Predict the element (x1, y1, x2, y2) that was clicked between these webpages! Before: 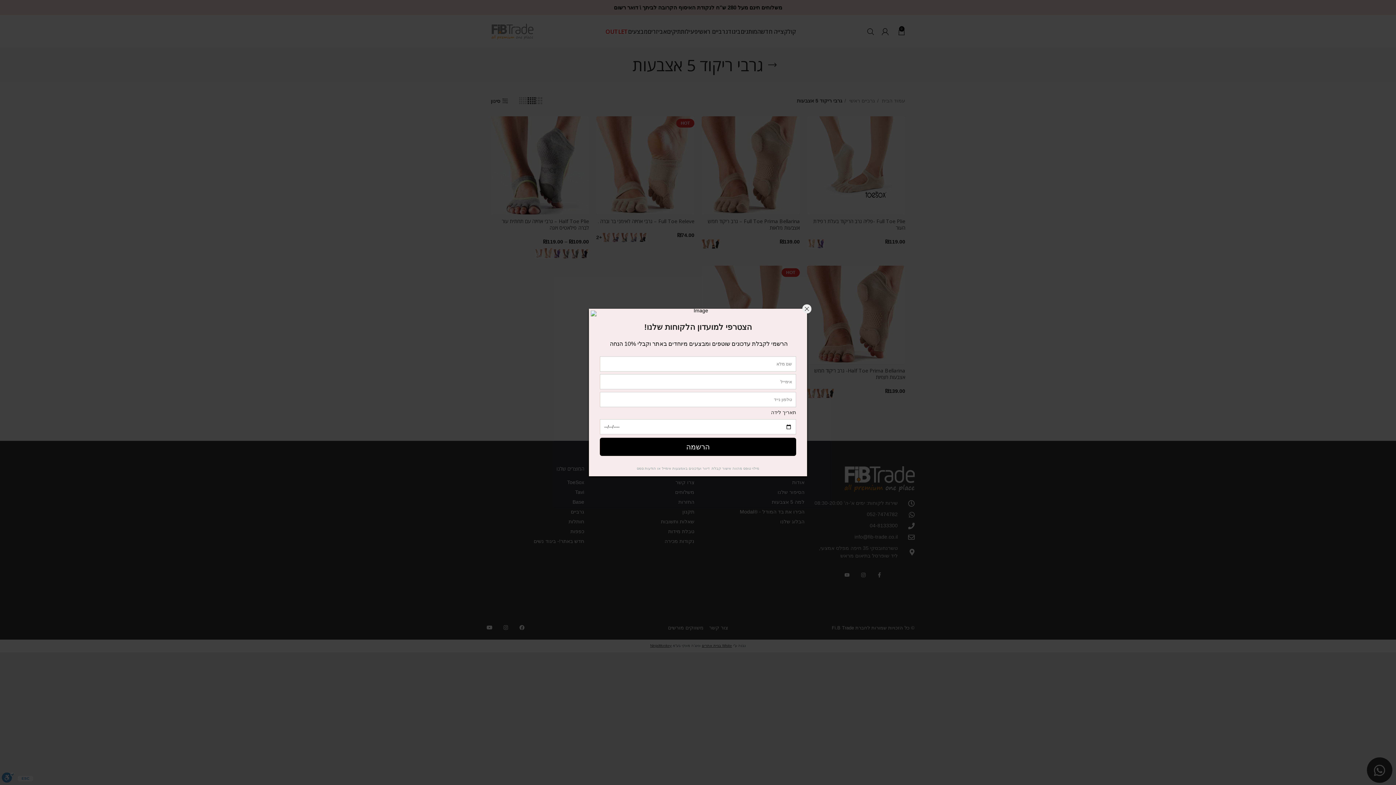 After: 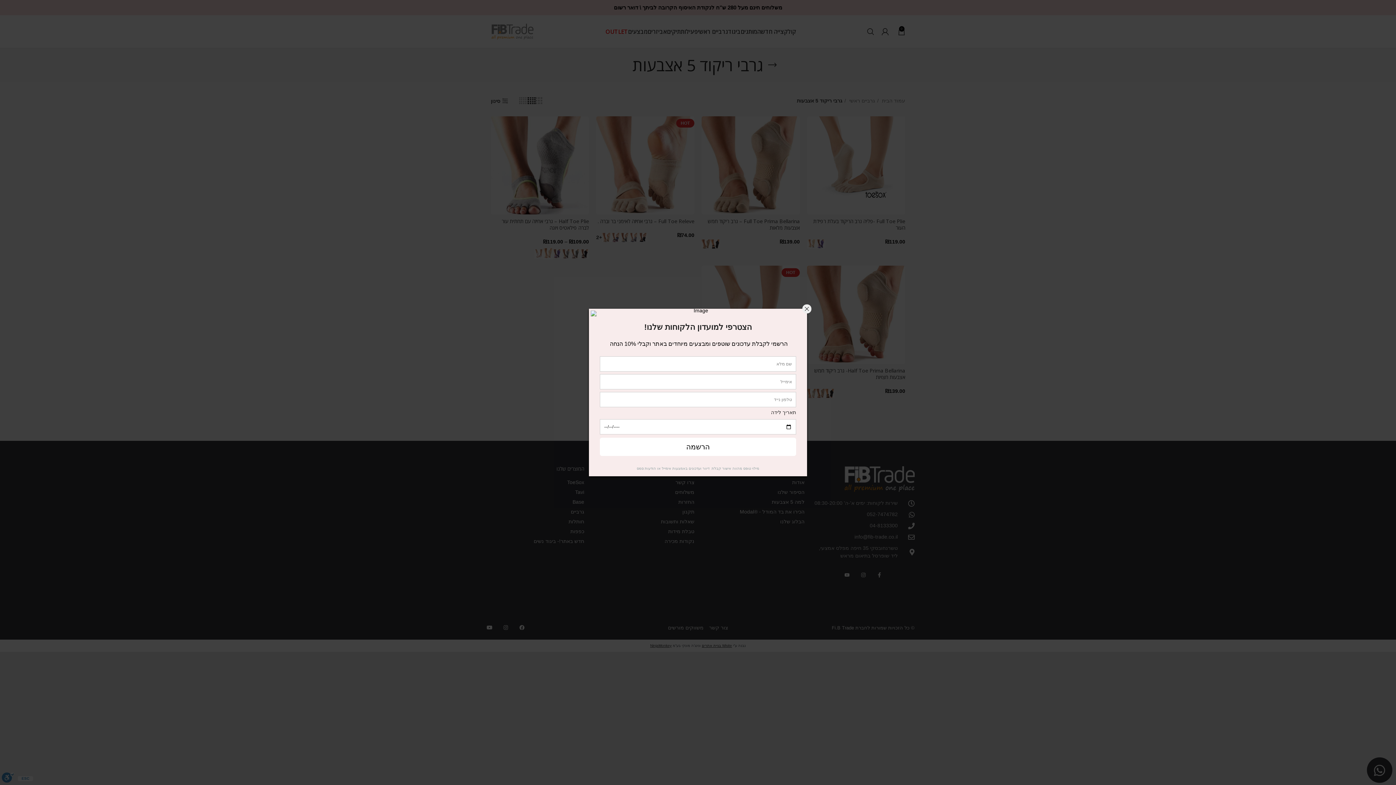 Action: label: הרשמה bbox: (600, 435, 796, 453)